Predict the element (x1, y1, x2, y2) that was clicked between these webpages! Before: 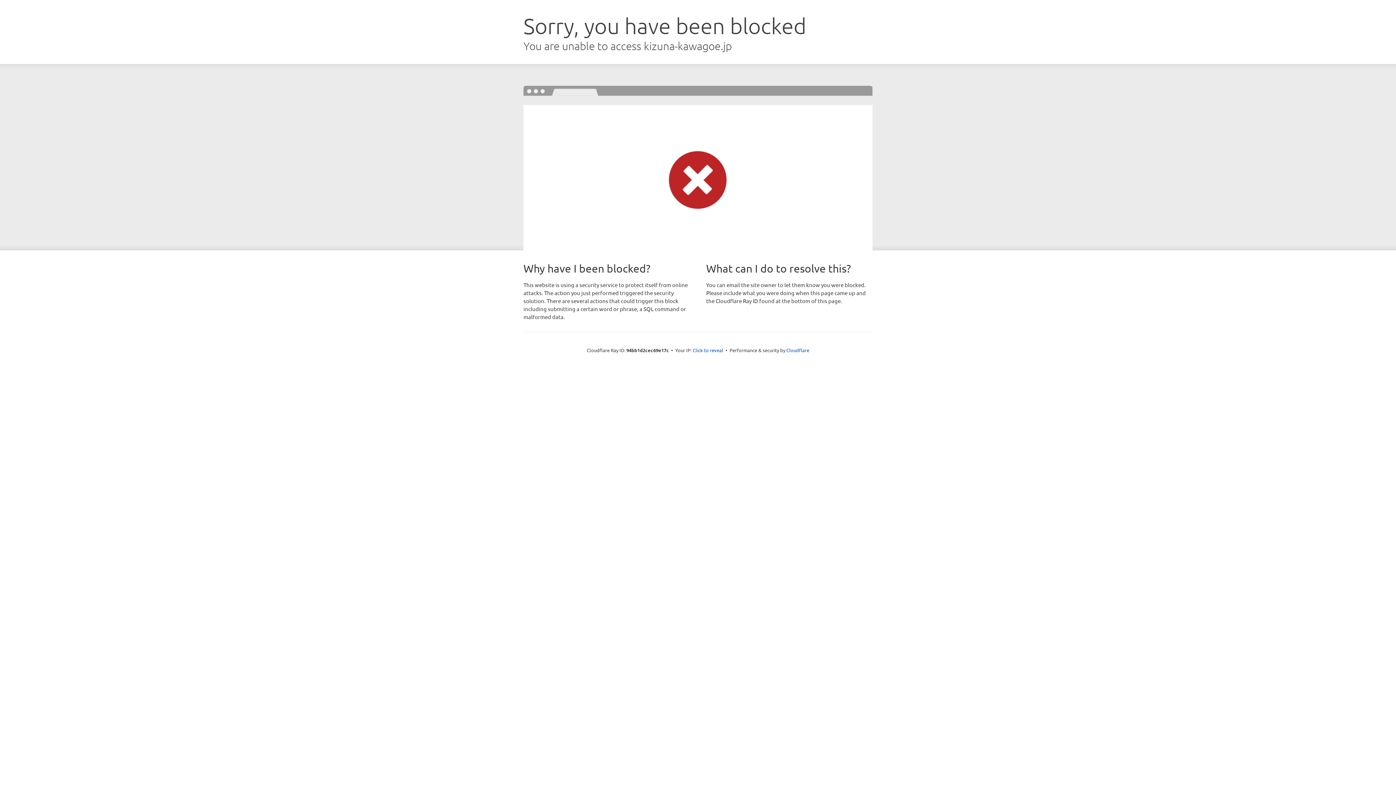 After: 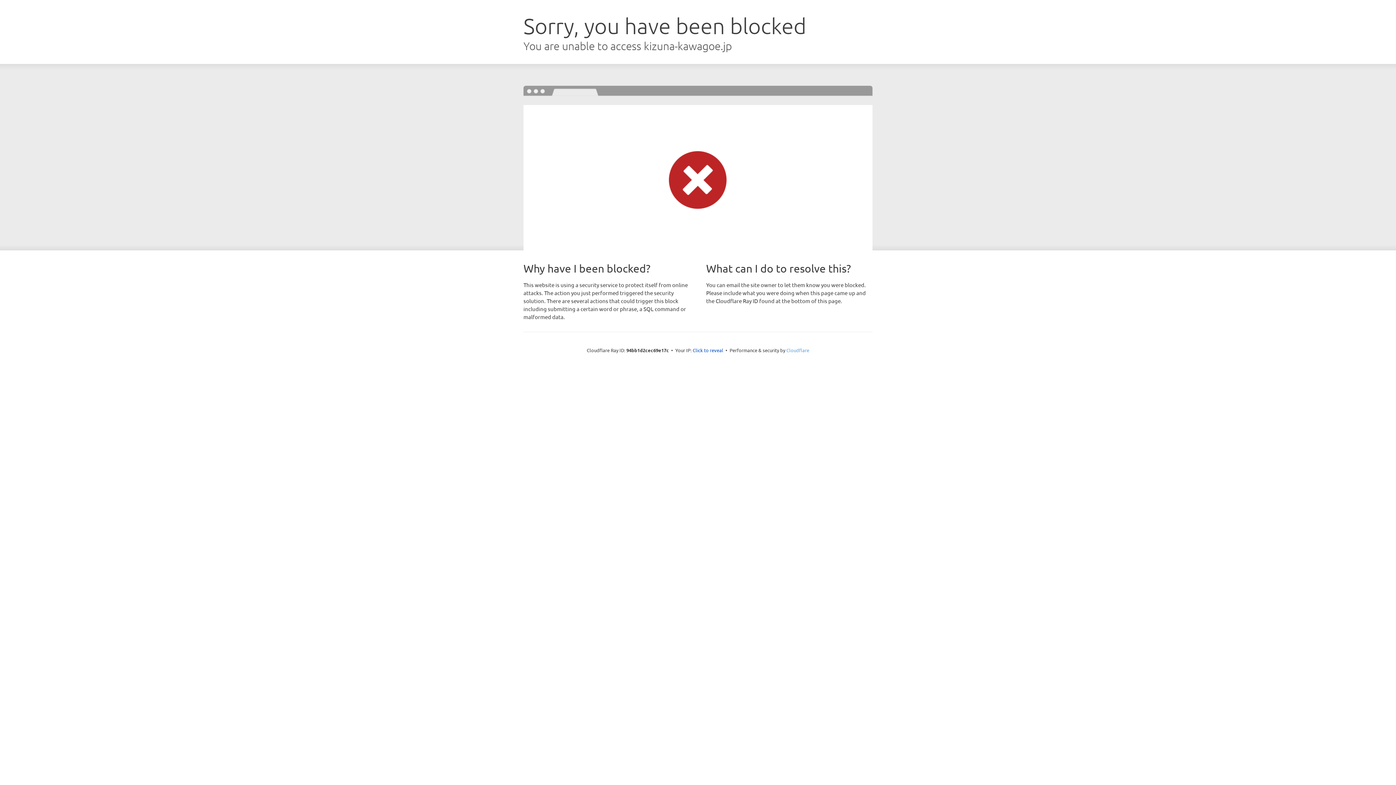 Action: label: Cloudflare bbox: (786, 347, 809, 353)